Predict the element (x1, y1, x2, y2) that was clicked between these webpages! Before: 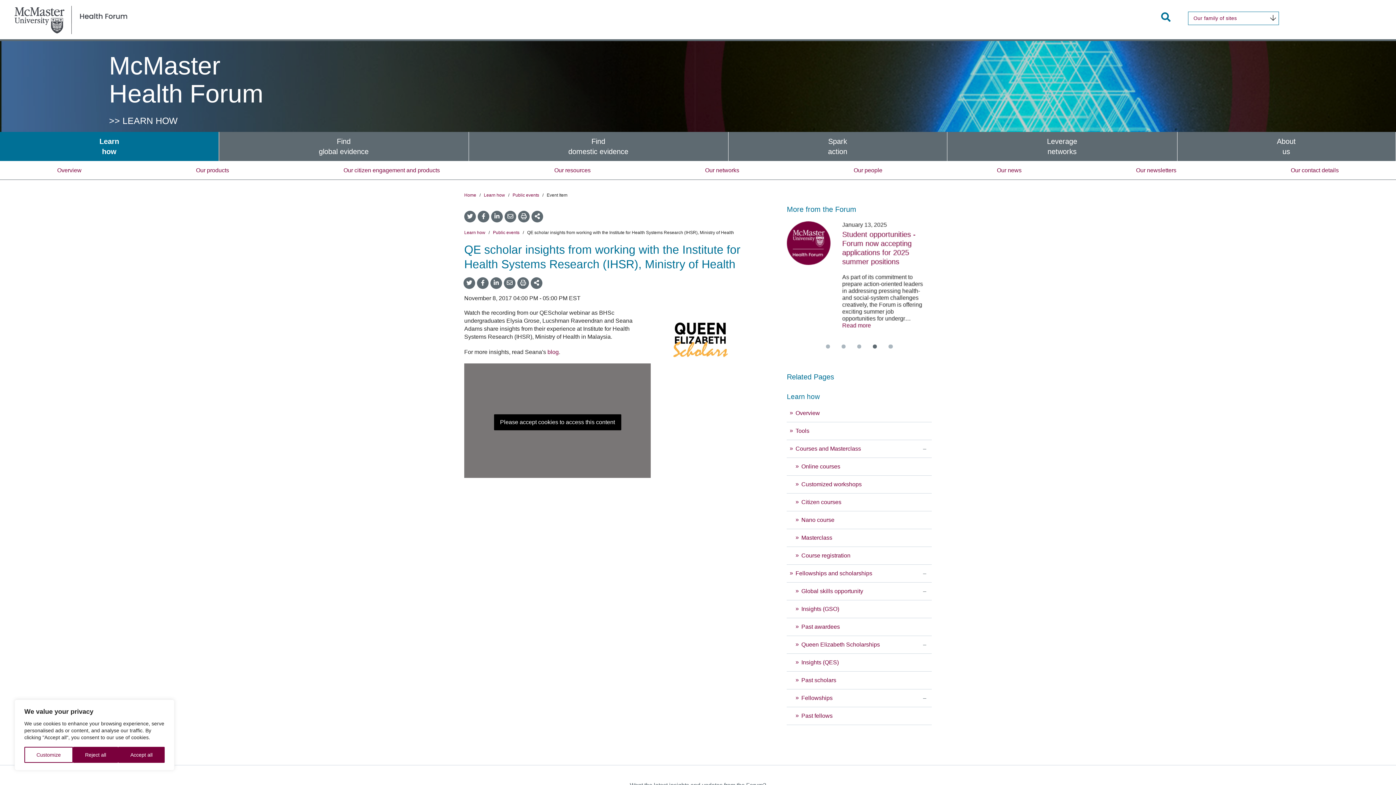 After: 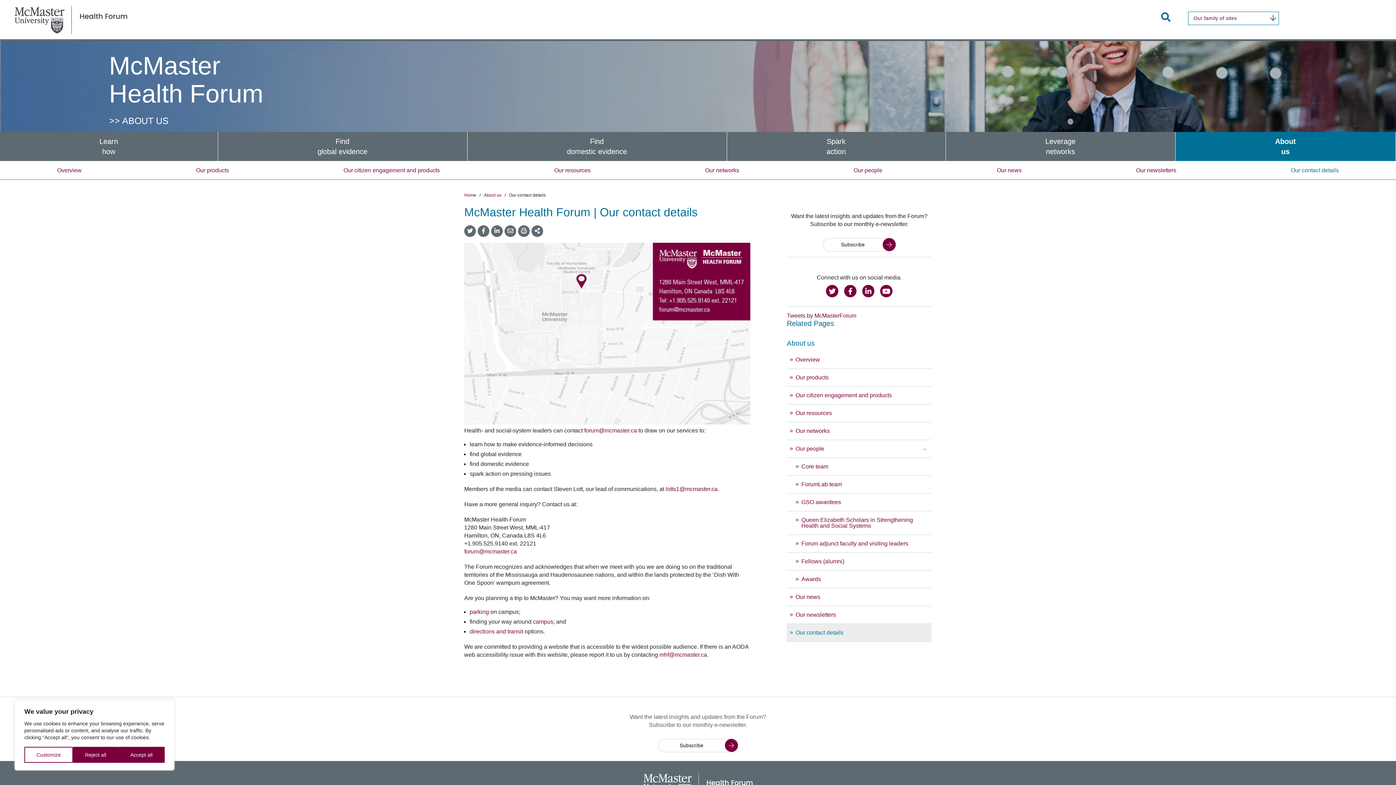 Action: label: Our contact details bbox: (1291, 166, 1339, 173)